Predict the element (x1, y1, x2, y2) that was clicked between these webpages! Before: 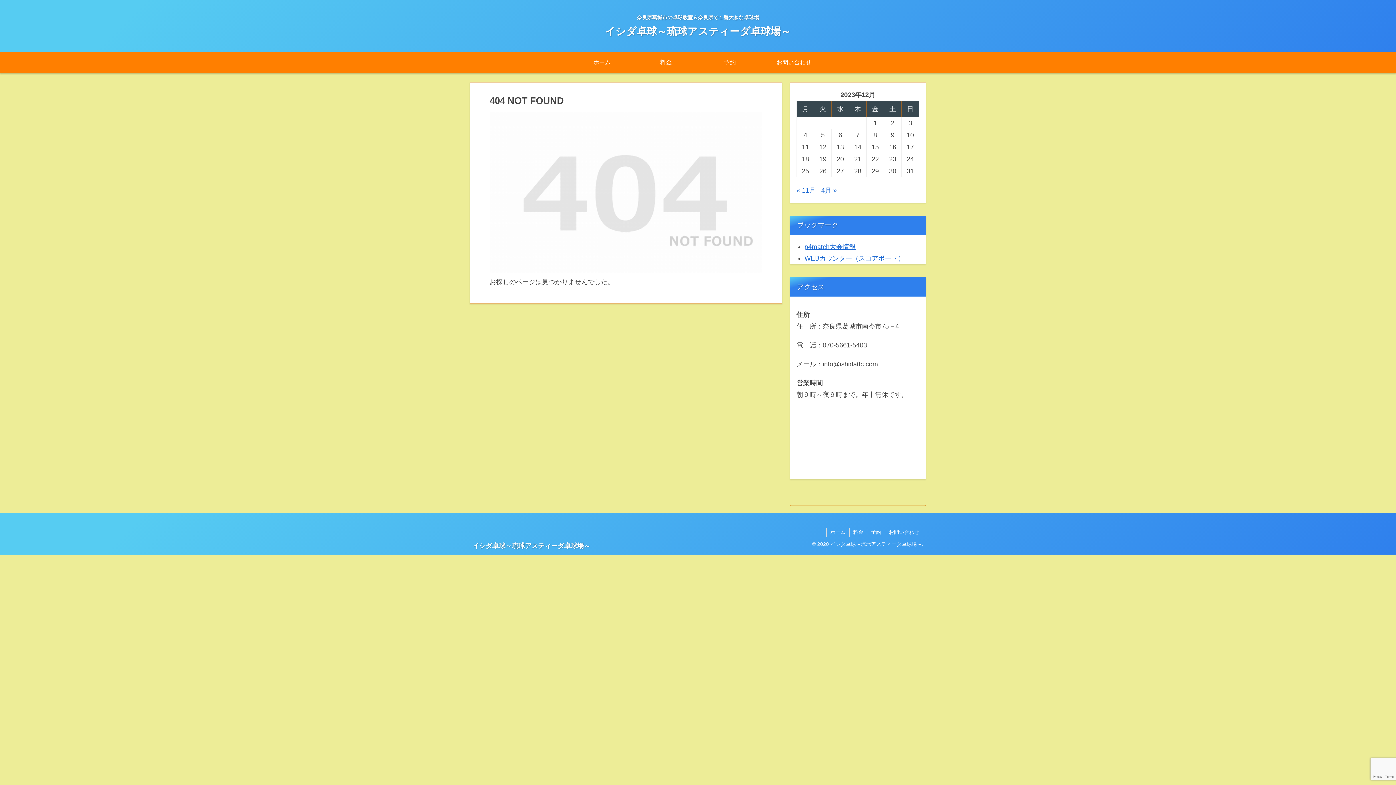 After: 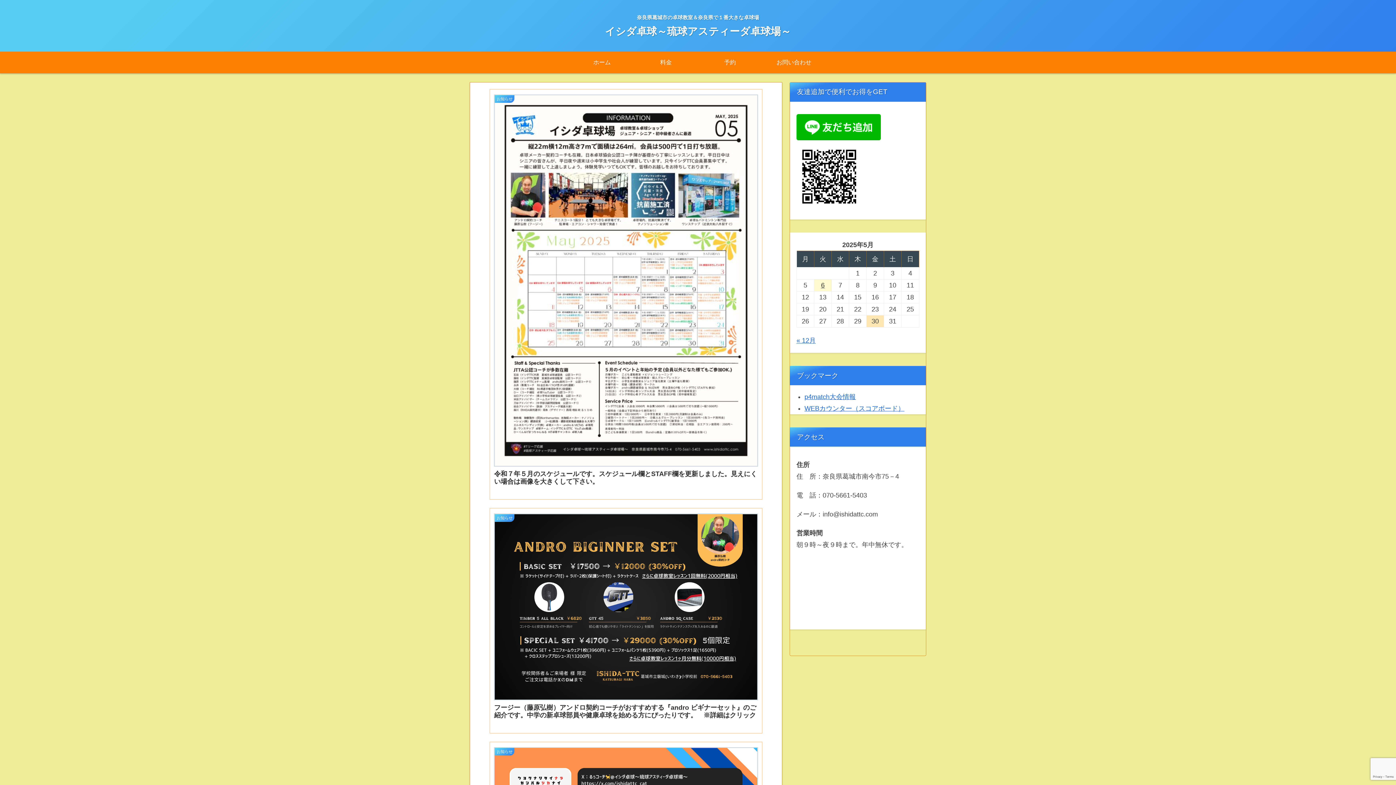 Action: bbox: (826, 528, 849, 537) label: ホーム